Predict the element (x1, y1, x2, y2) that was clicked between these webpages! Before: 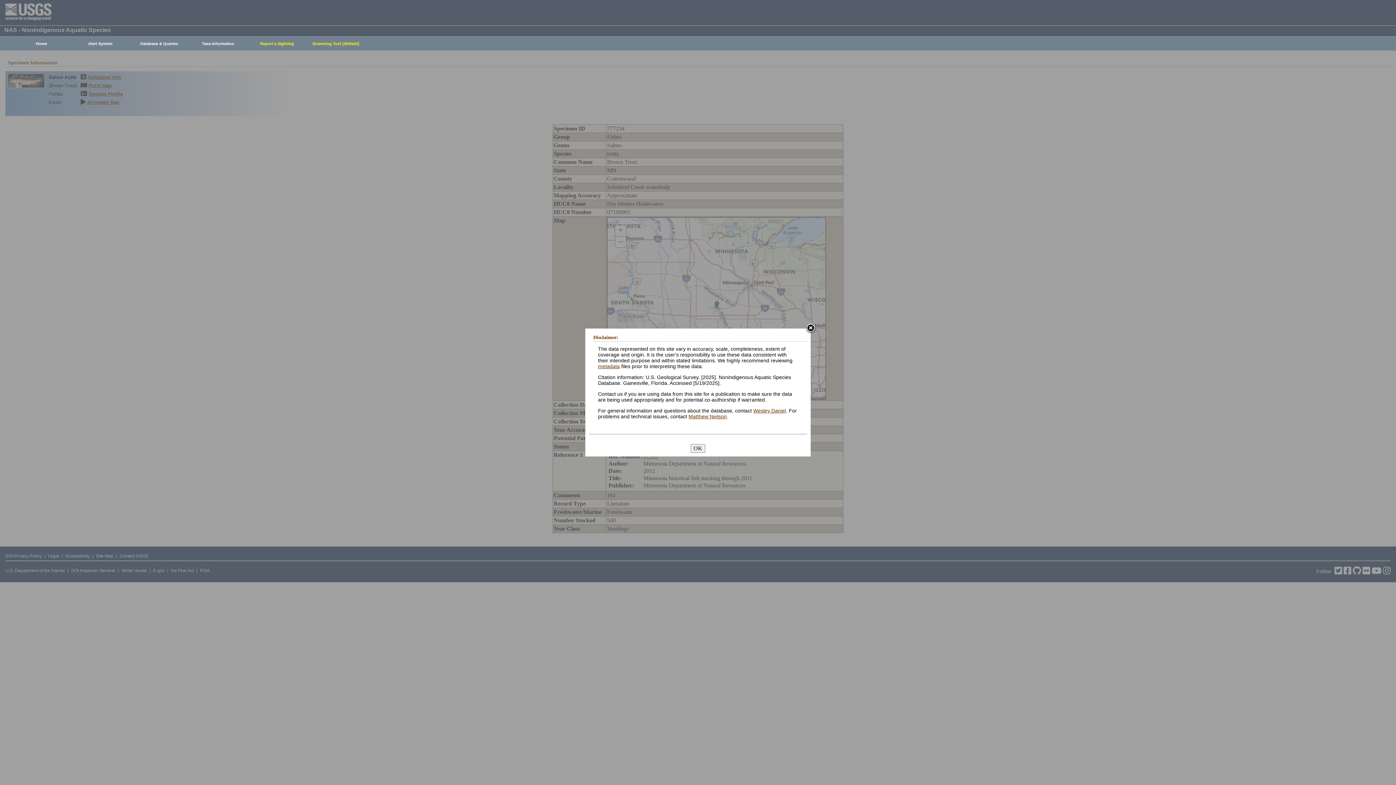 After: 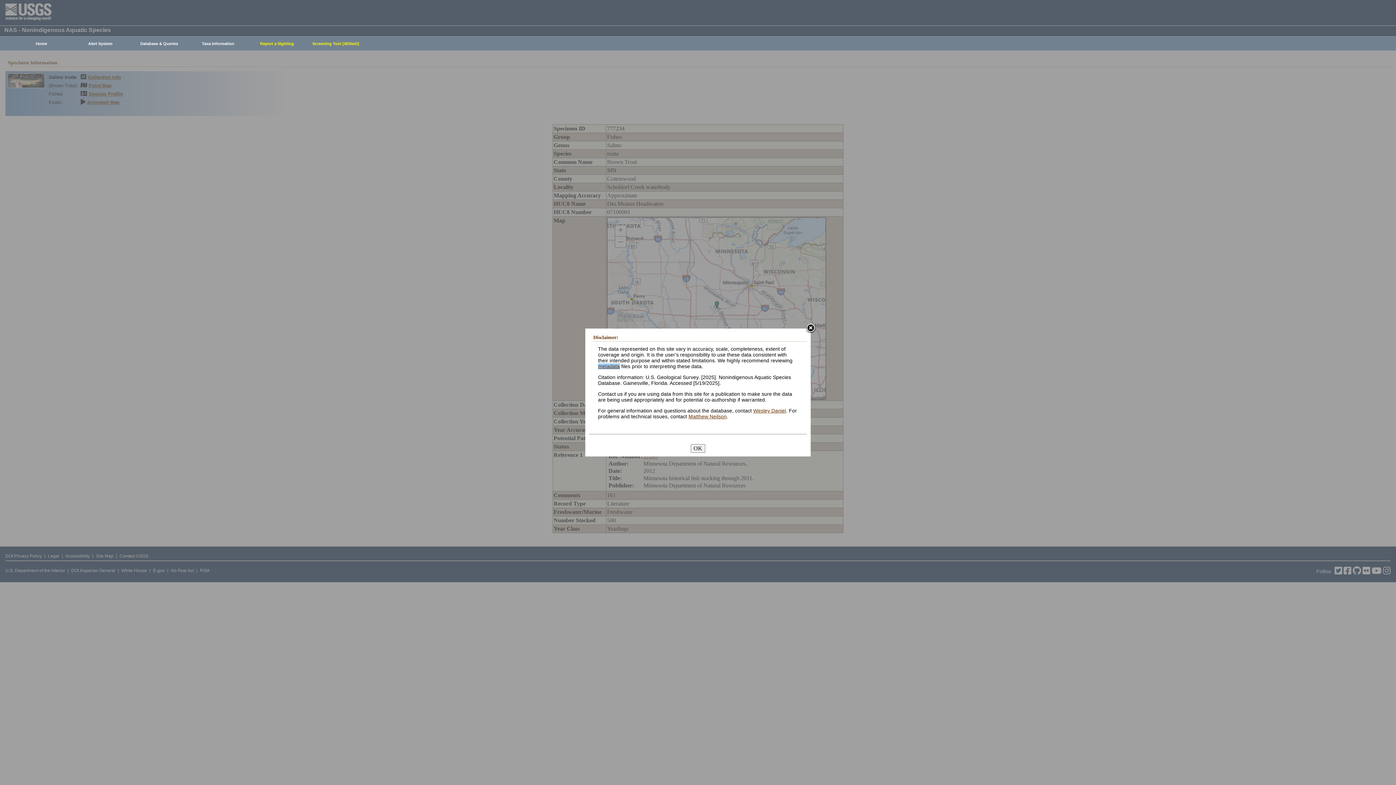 Action: bbox: (598, 363, 620, 369) label: metadata